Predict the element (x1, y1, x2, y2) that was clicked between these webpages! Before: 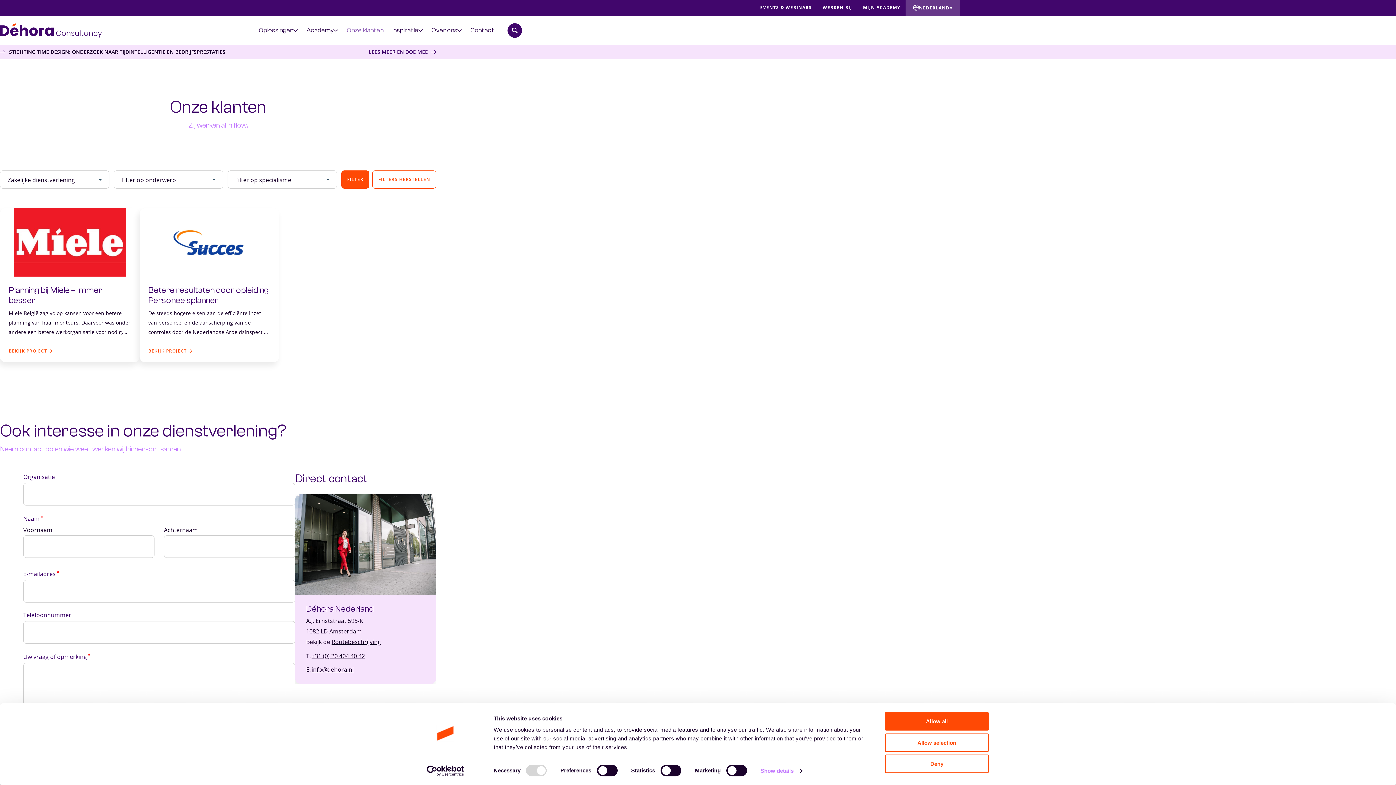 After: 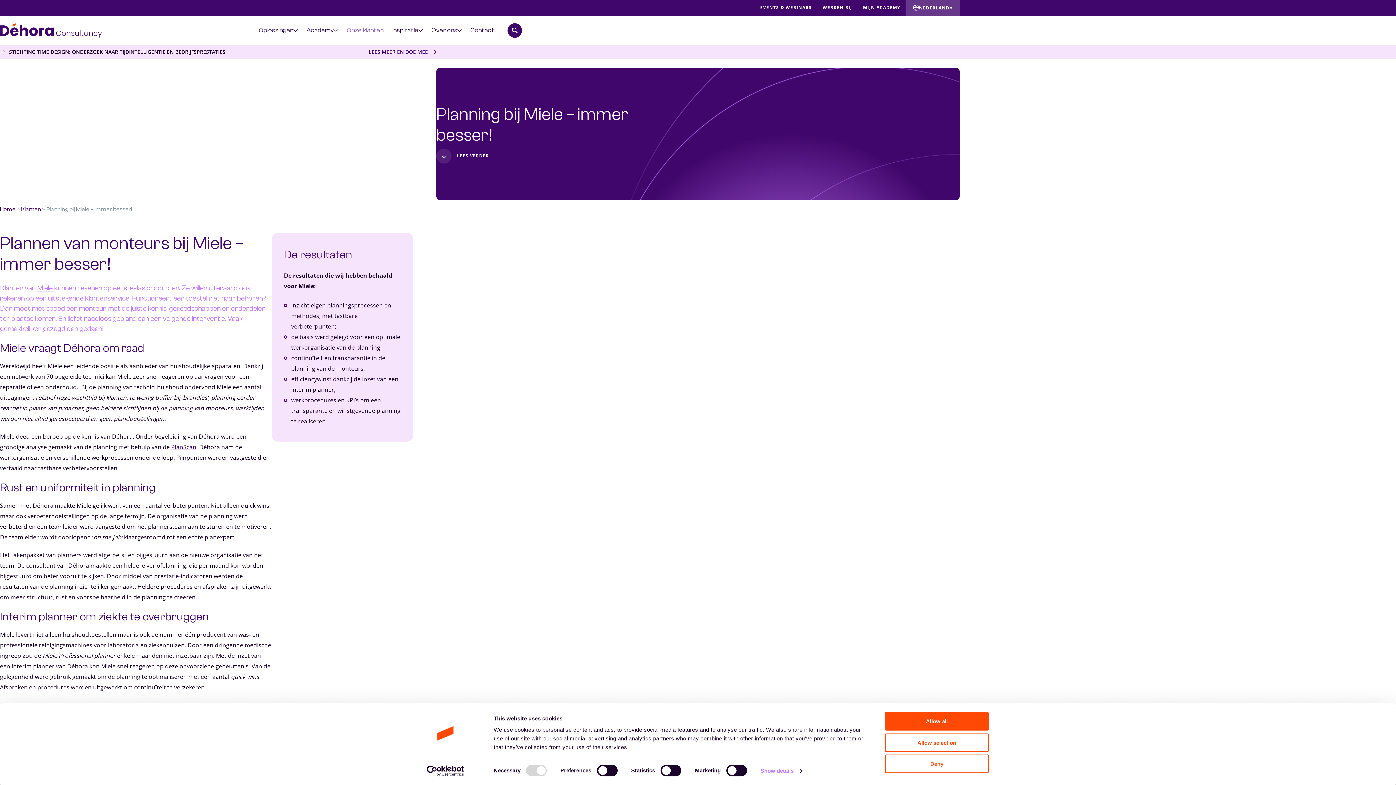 Action: bbox: (8, 348, 53, 353) label: BEKIJK PROJECT